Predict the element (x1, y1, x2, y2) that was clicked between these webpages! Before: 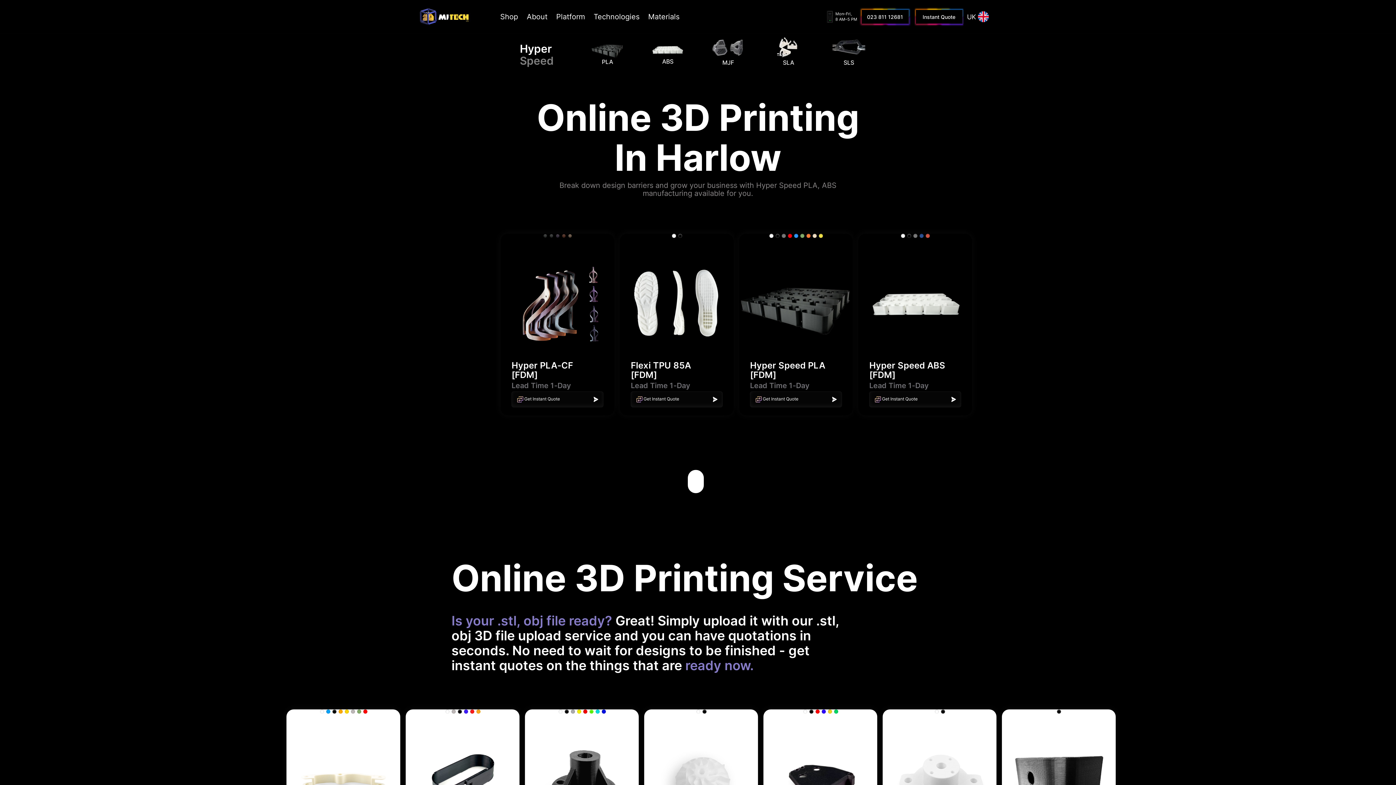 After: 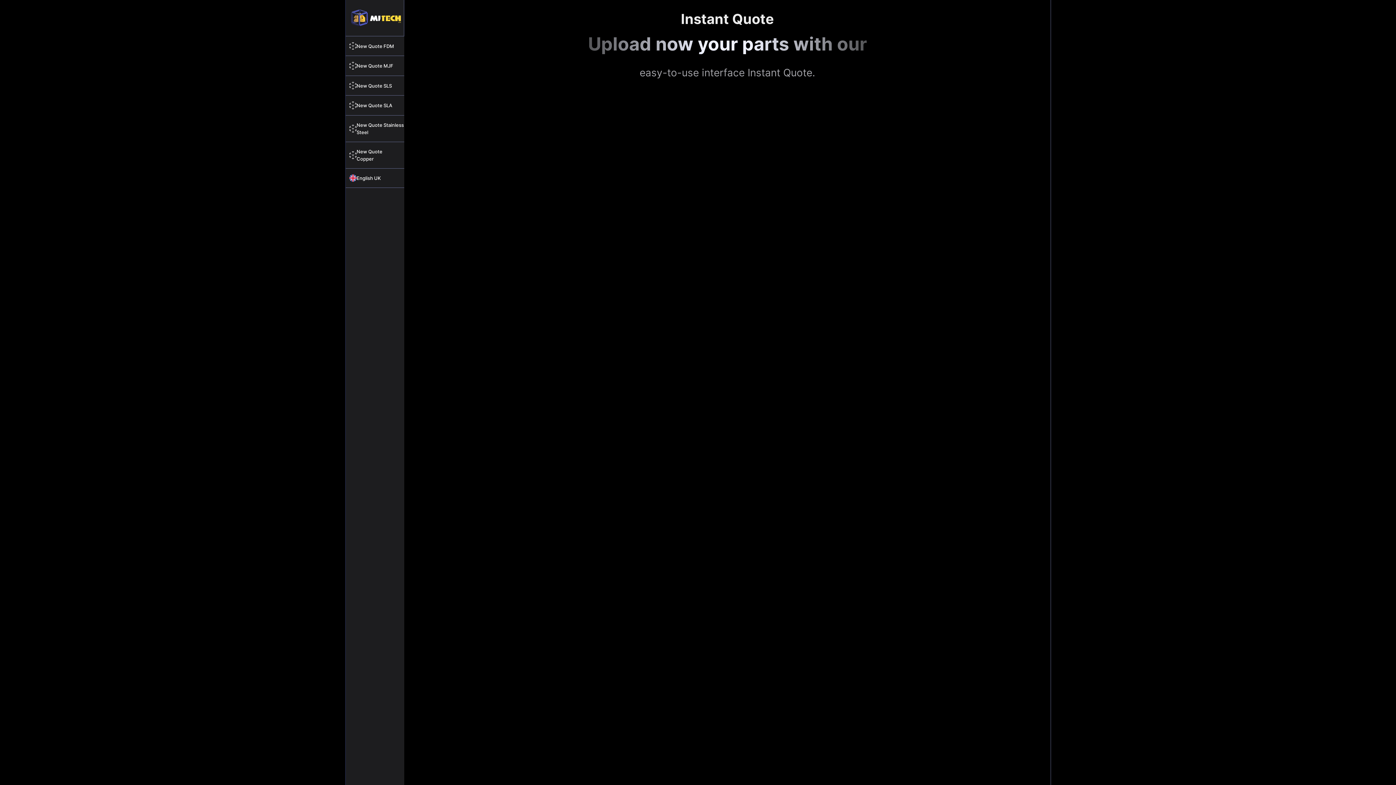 Action: bbox: (869, 391, 961, 407) label: Get Instant Quote